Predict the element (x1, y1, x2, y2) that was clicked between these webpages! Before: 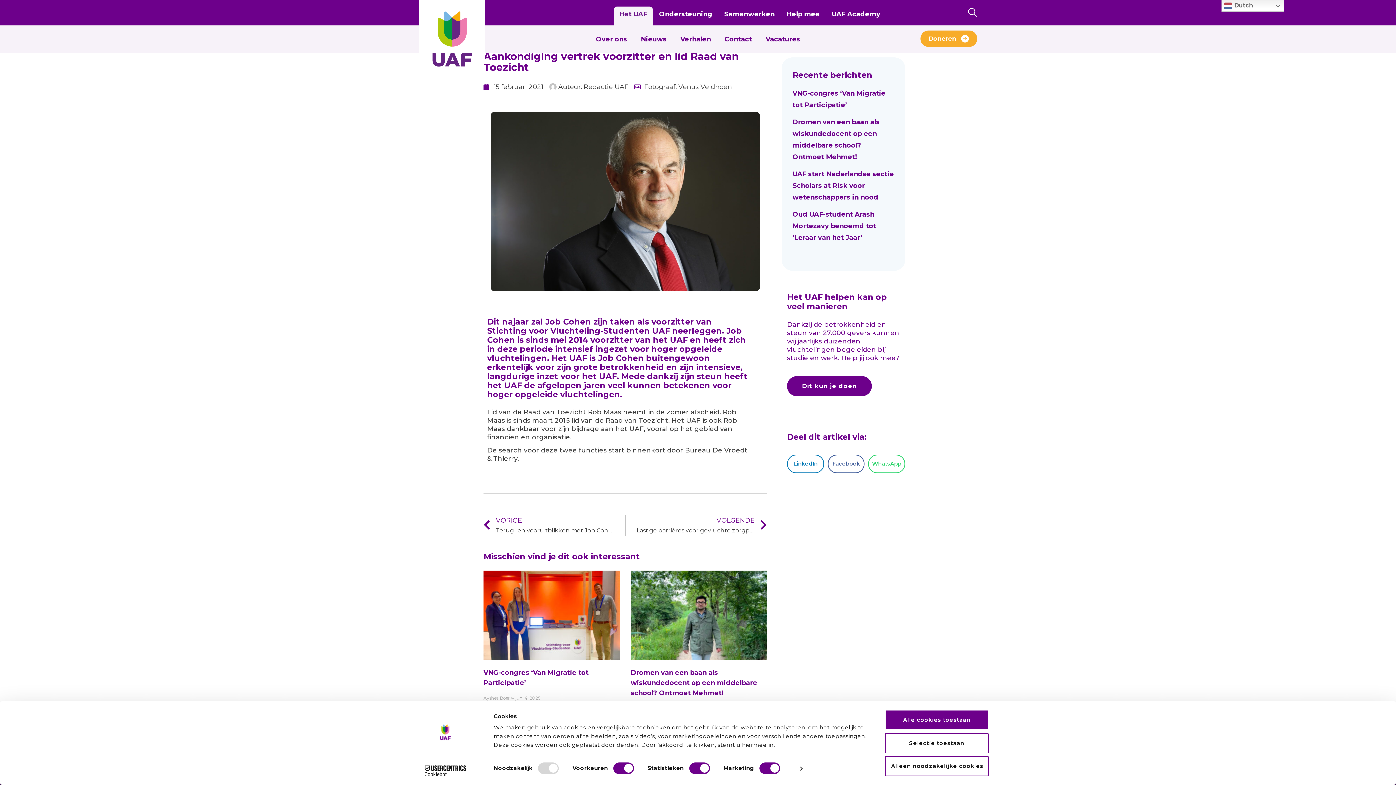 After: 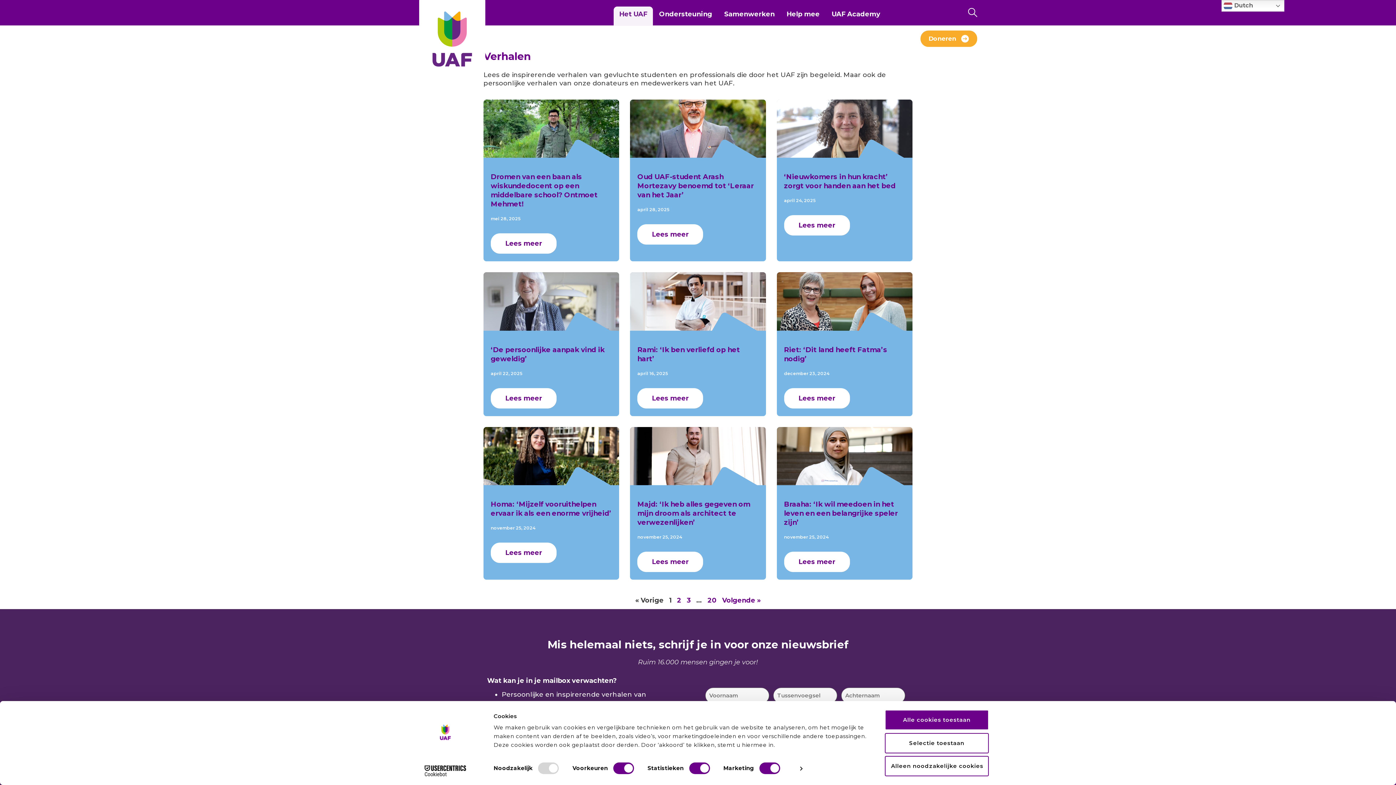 Action: bbox: (674, 28, 716, 52) label: Verhalen